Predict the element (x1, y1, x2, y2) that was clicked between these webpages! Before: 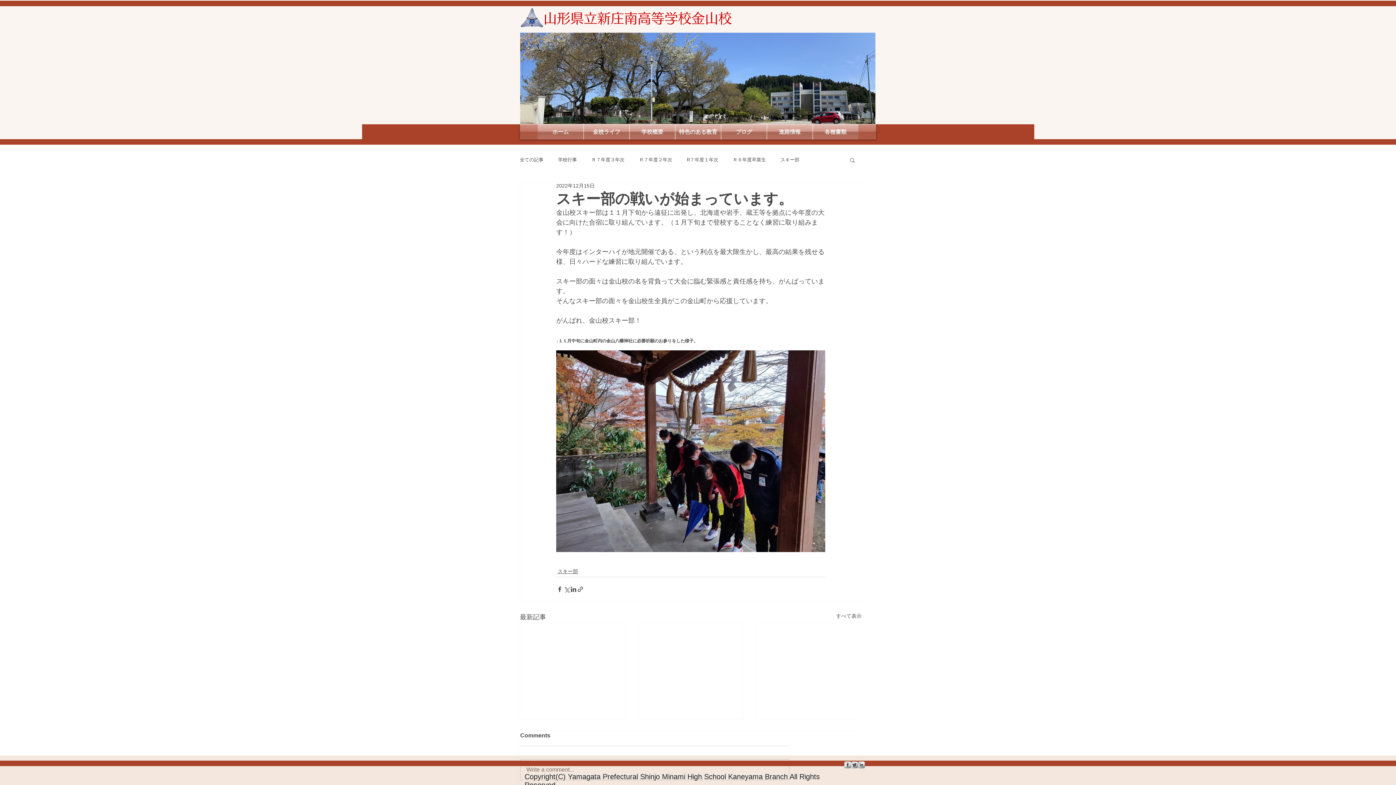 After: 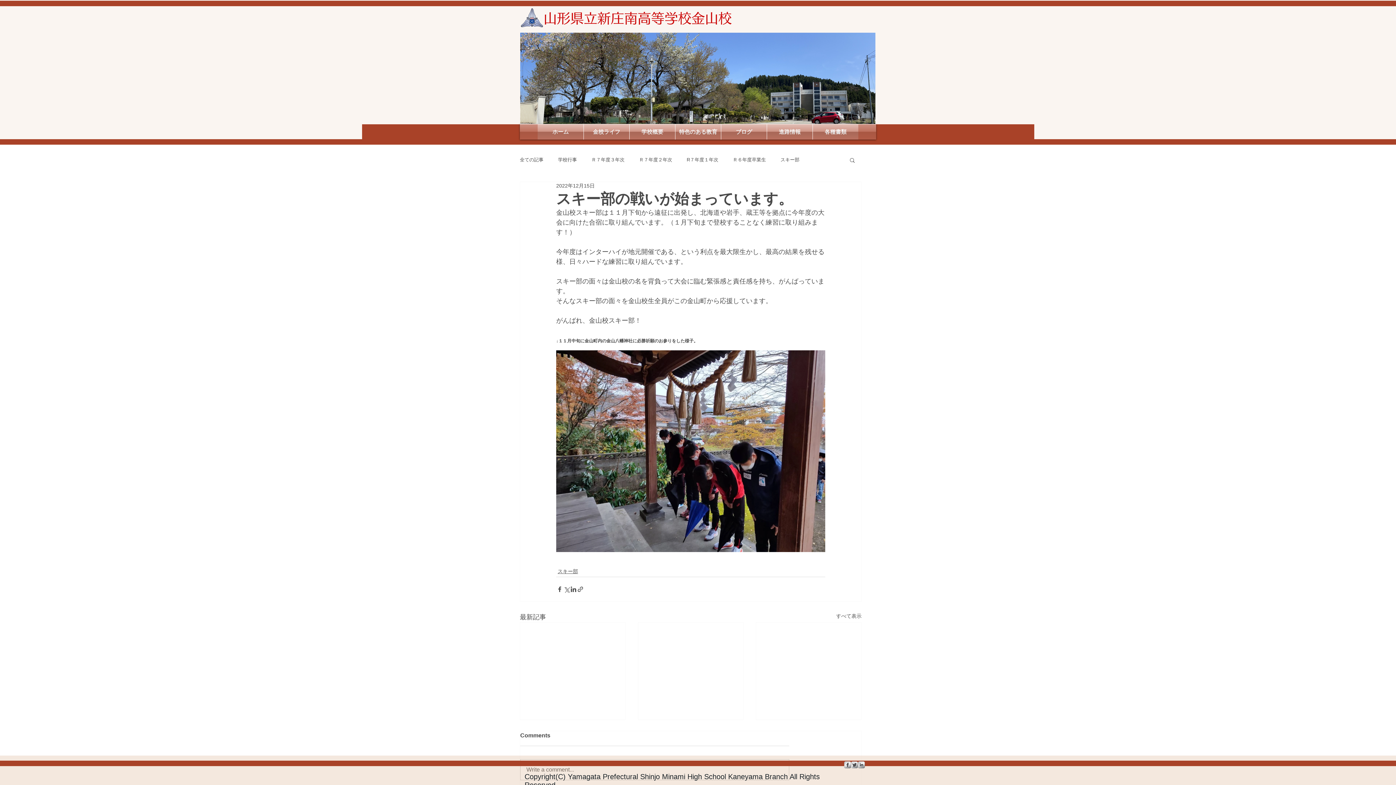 Action: bbox: (858, 761, 865, 768) label: s-linkedin